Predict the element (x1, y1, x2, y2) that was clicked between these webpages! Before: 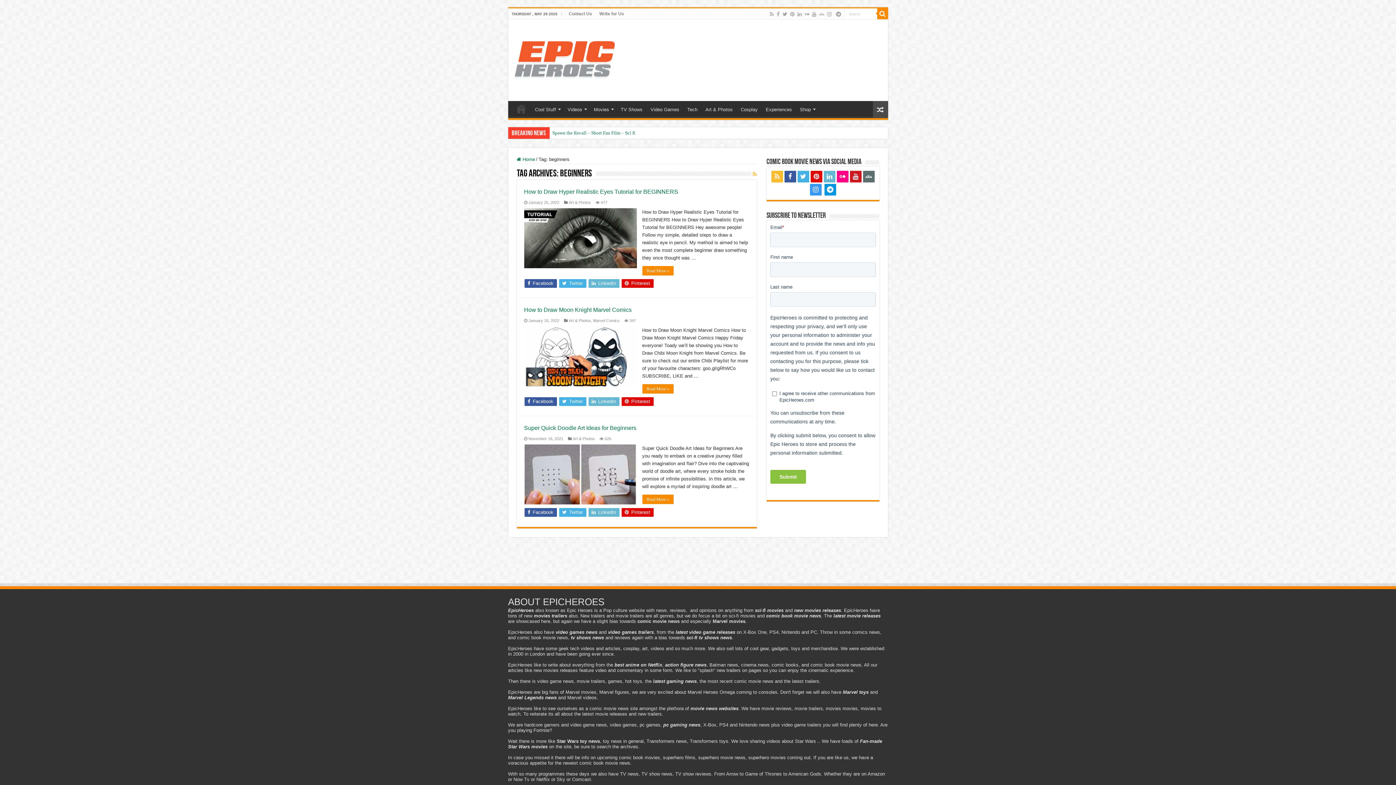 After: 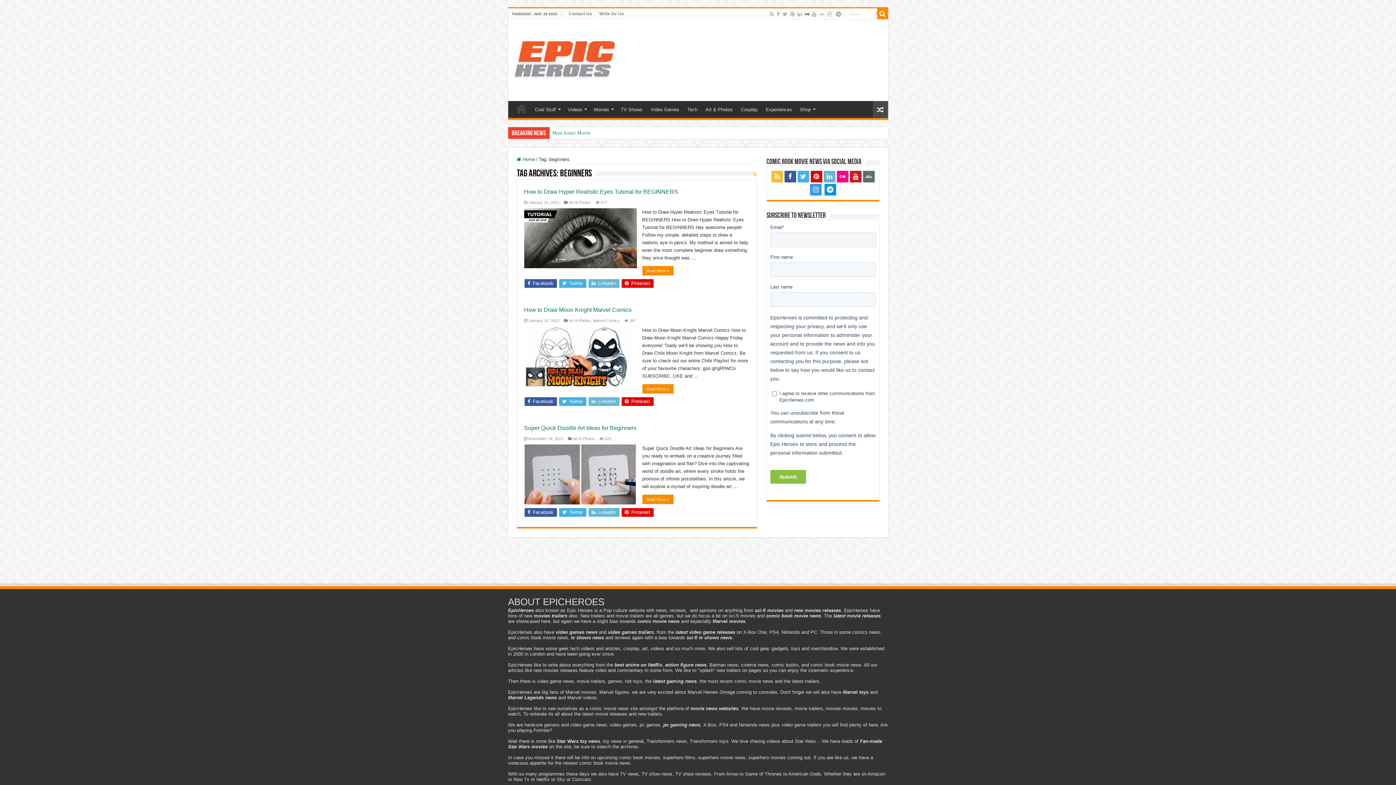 Action: bbox: (804, 9, 810, 18)